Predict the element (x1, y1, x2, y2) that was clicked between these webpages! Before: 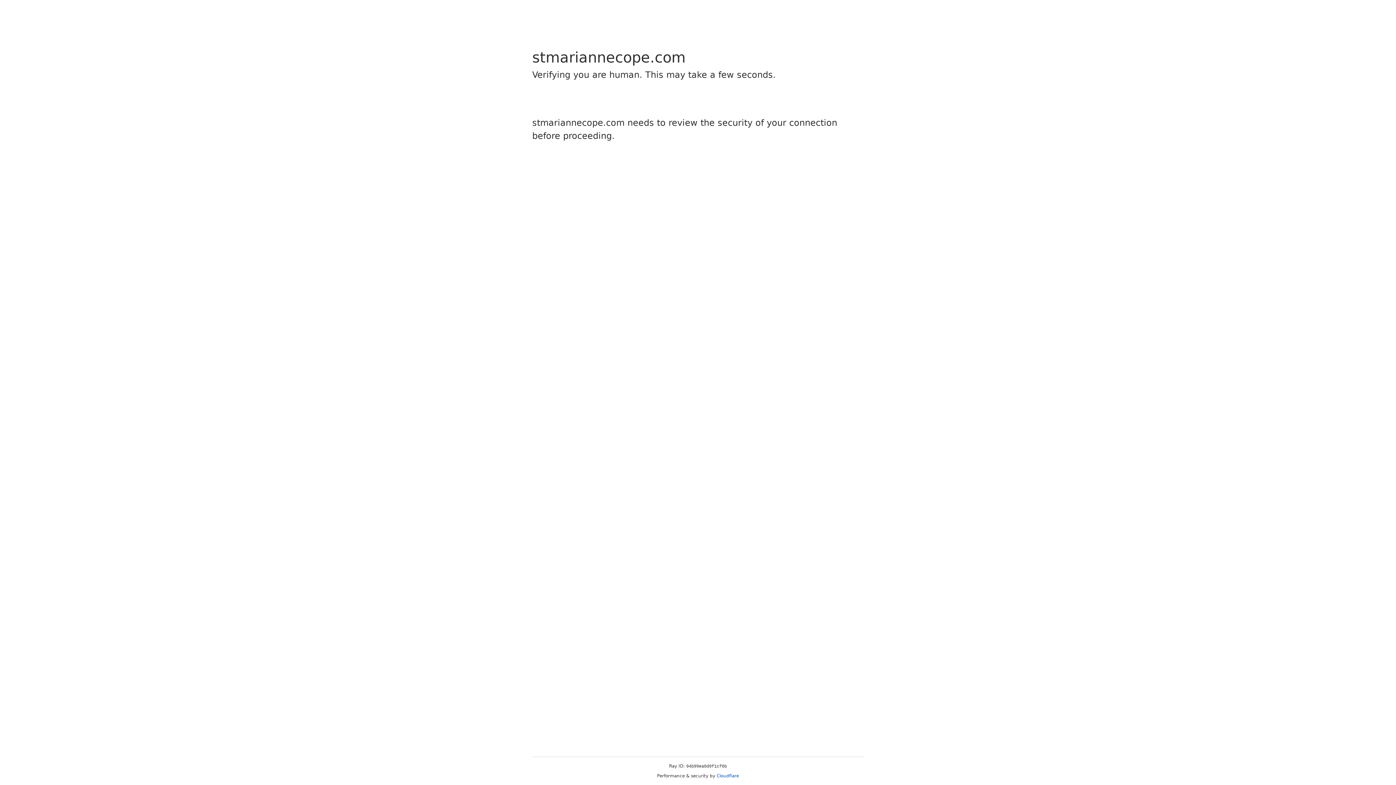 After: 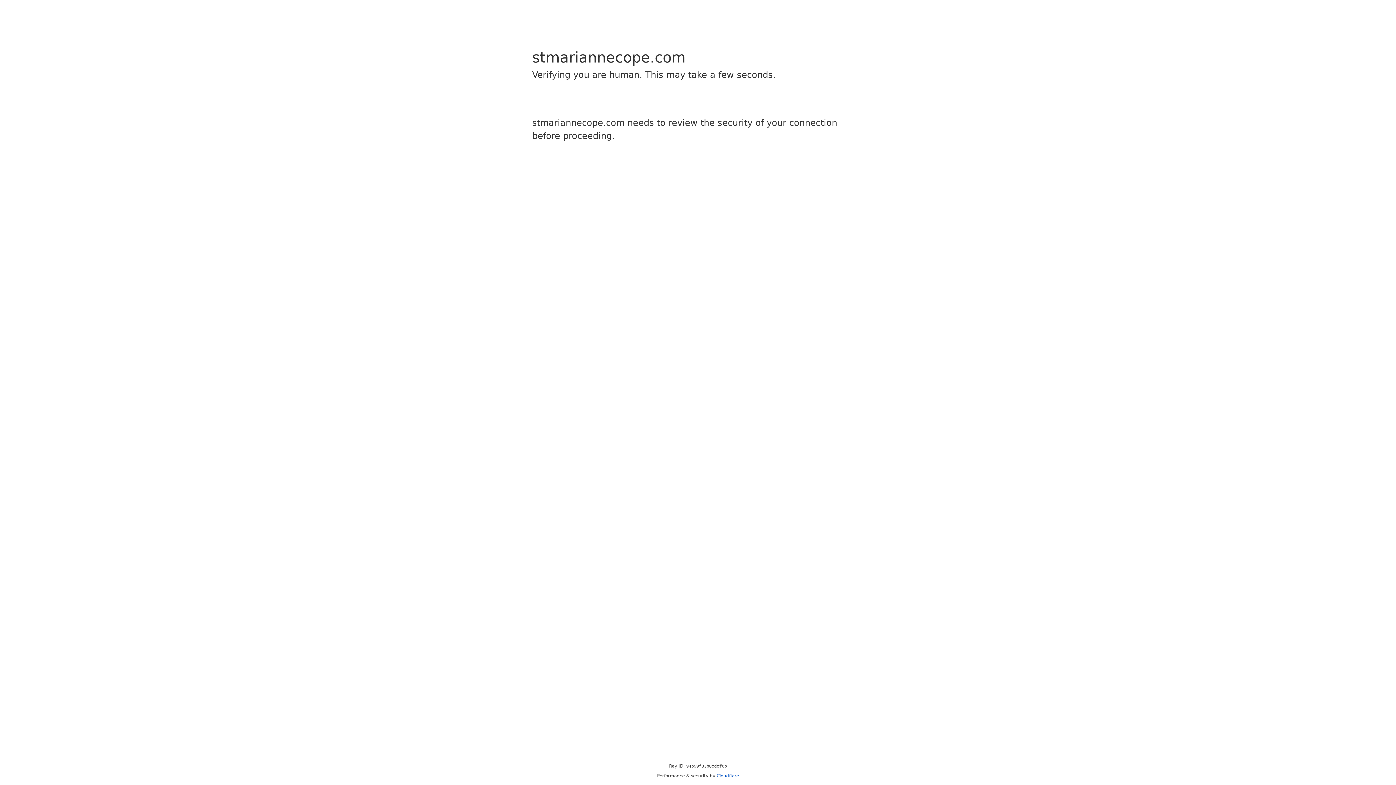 Action: label: Cloudflare bbox: (716, 773, 739, 778)